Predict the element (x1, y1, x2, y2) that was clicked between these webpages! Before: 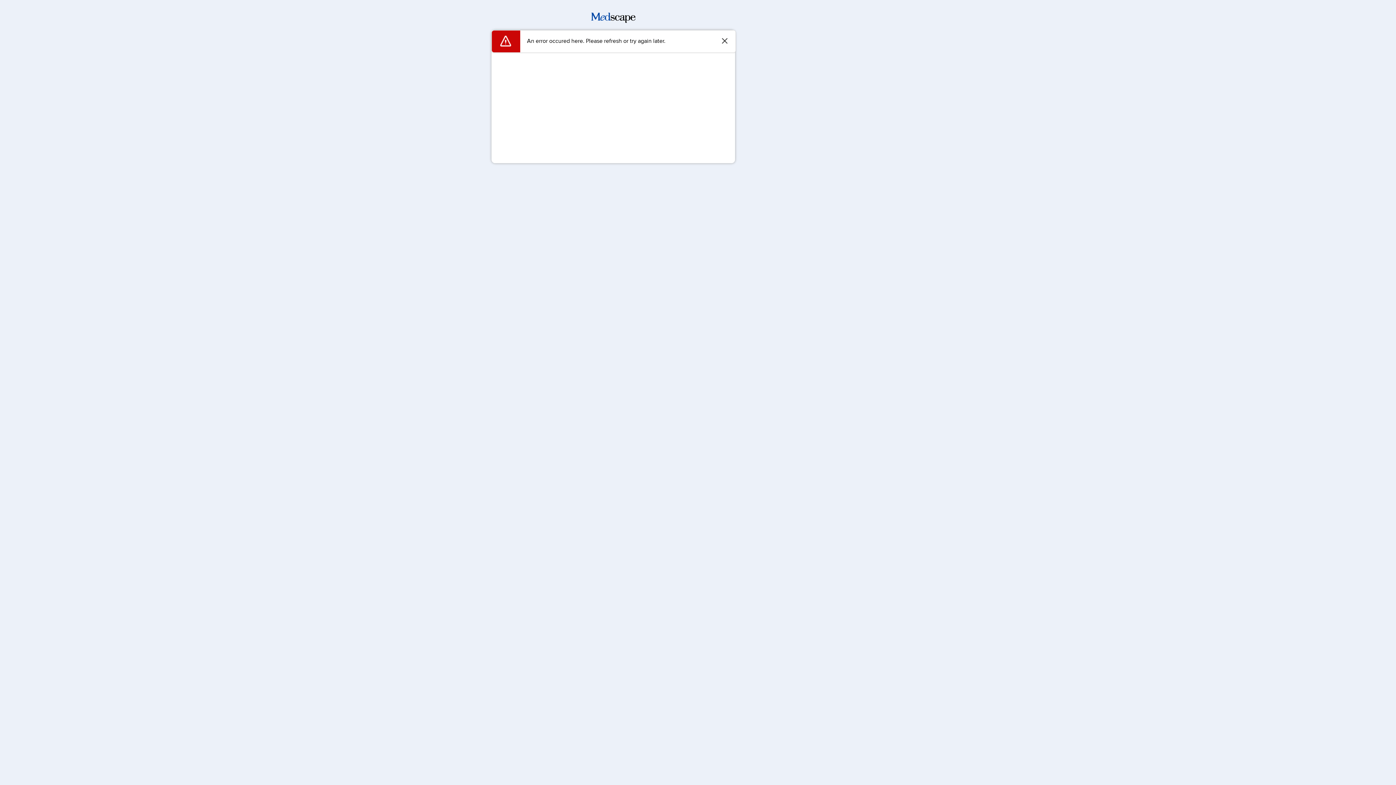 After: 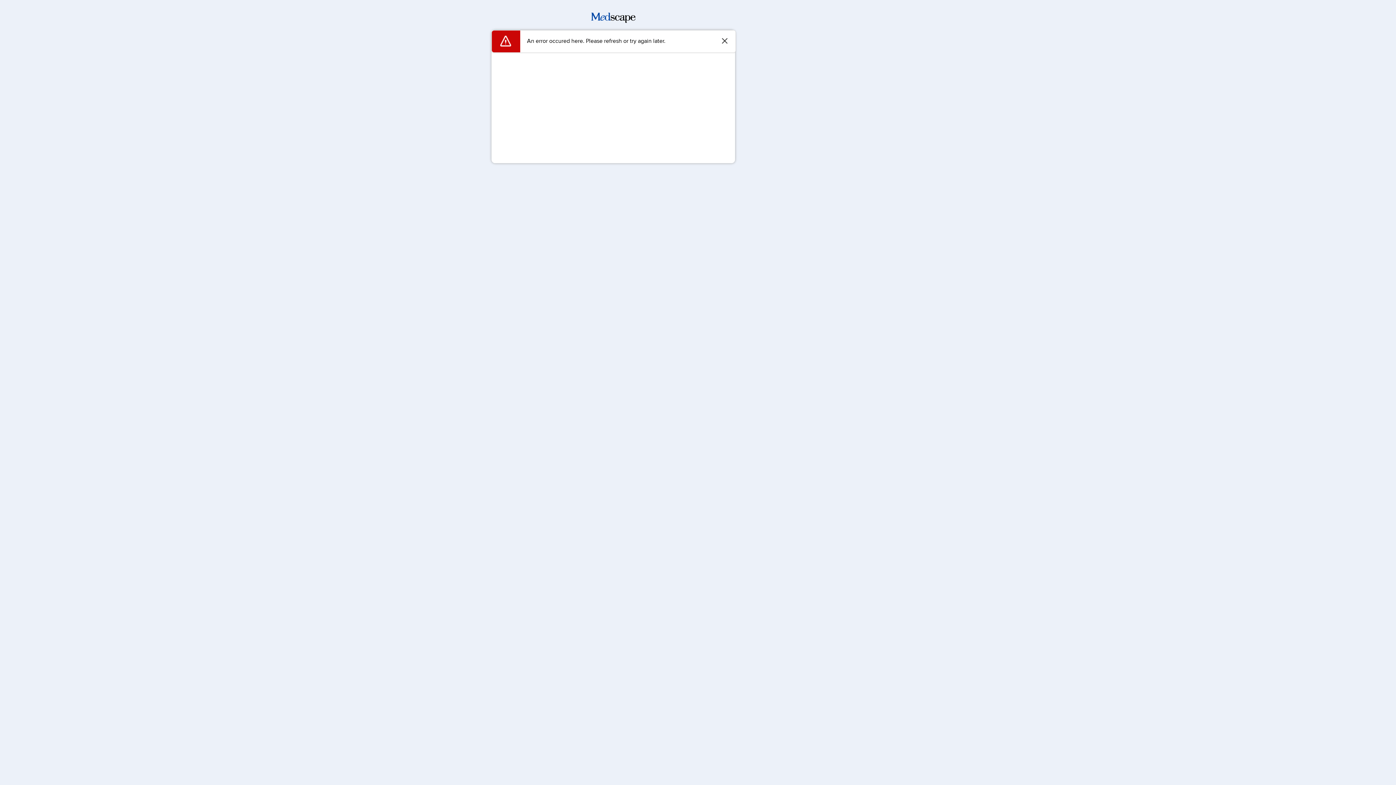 Action: bbox: (591, 17, 635, 24)